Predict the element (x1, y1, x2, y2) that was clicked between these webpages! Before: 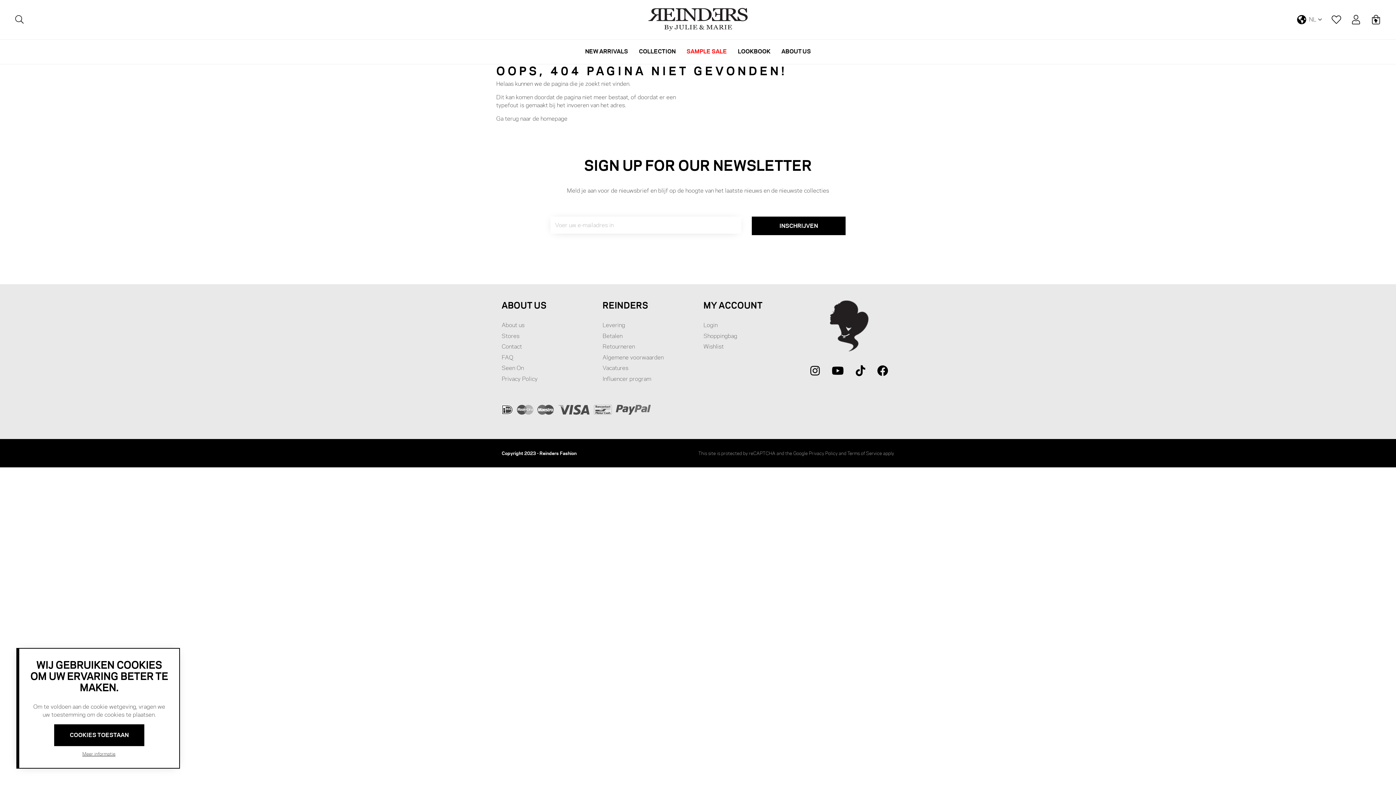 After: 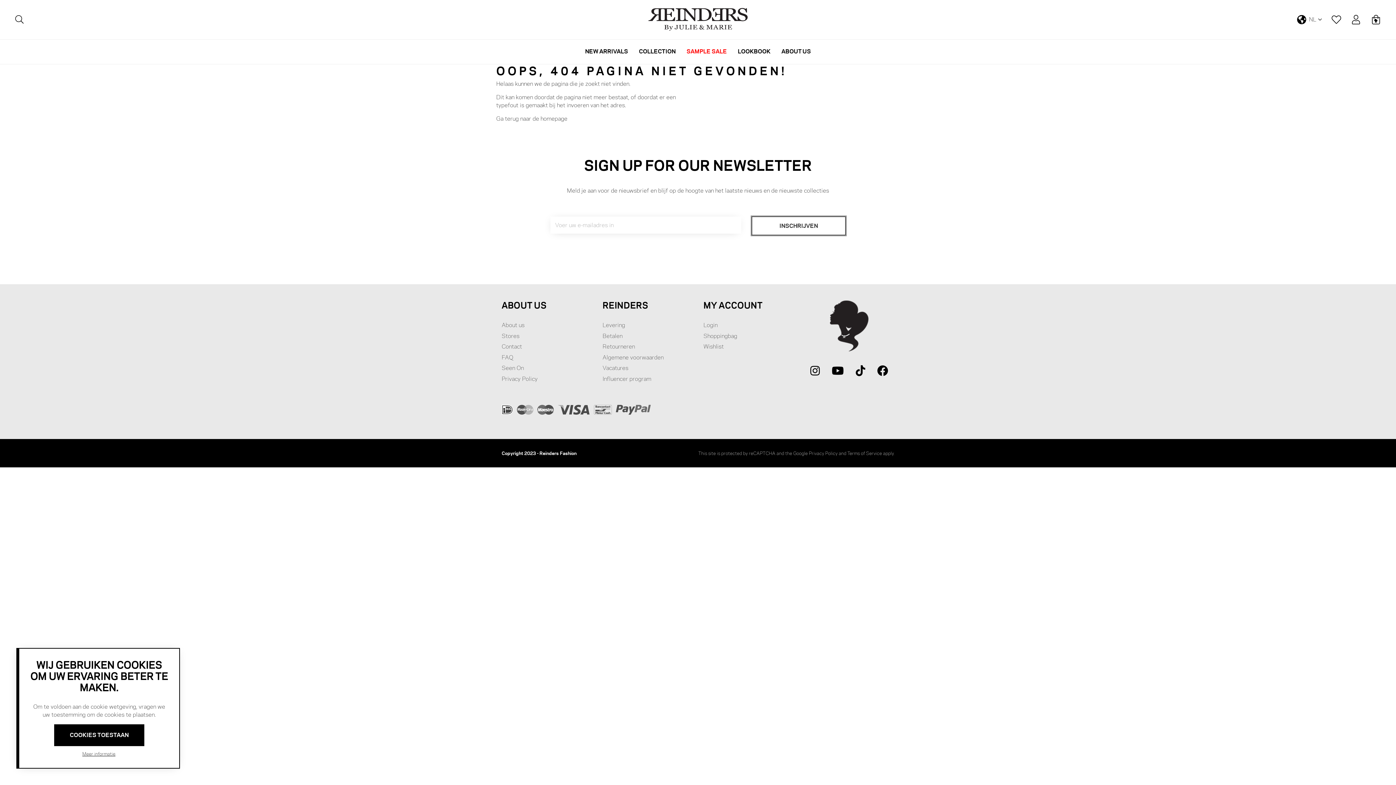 Action: bbox: (752, 216, 845, 235) label: Subscribe